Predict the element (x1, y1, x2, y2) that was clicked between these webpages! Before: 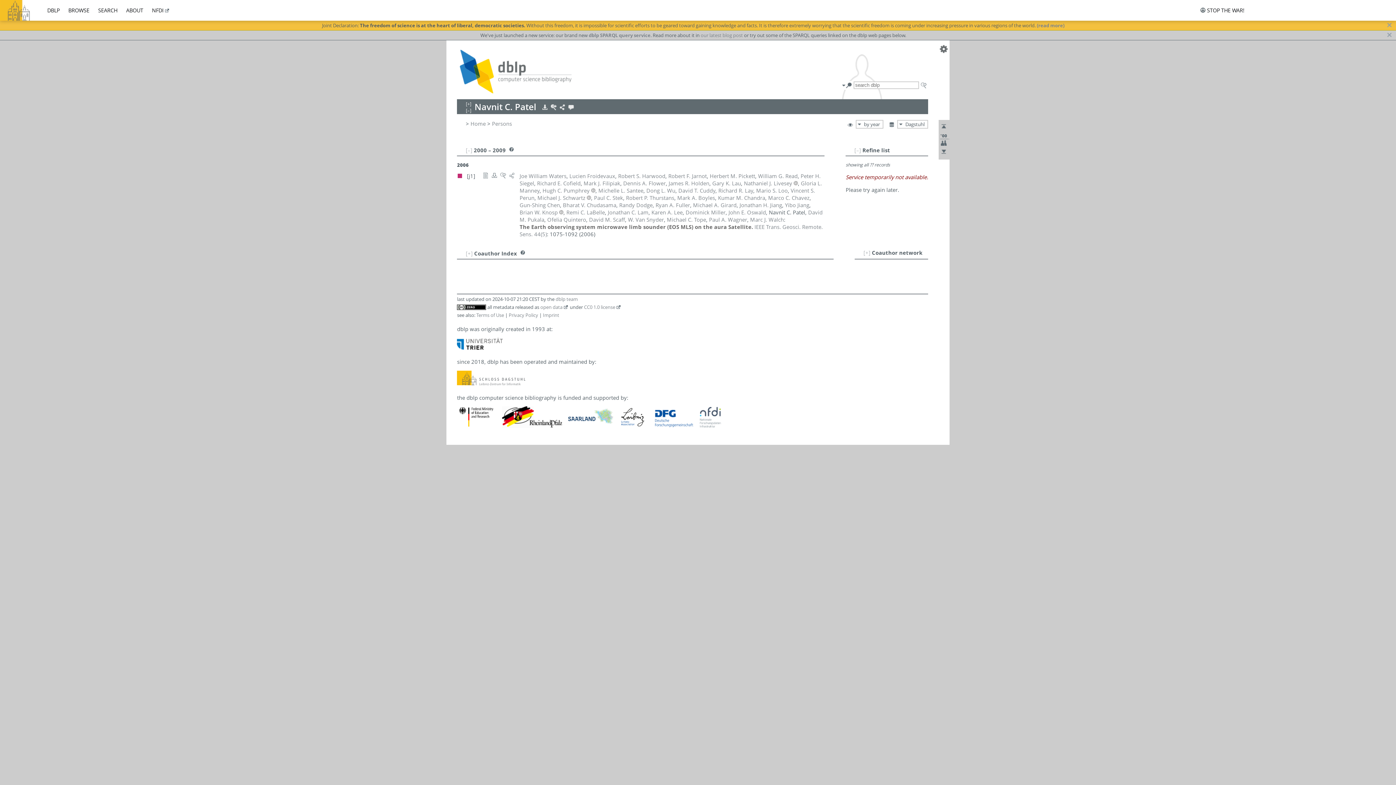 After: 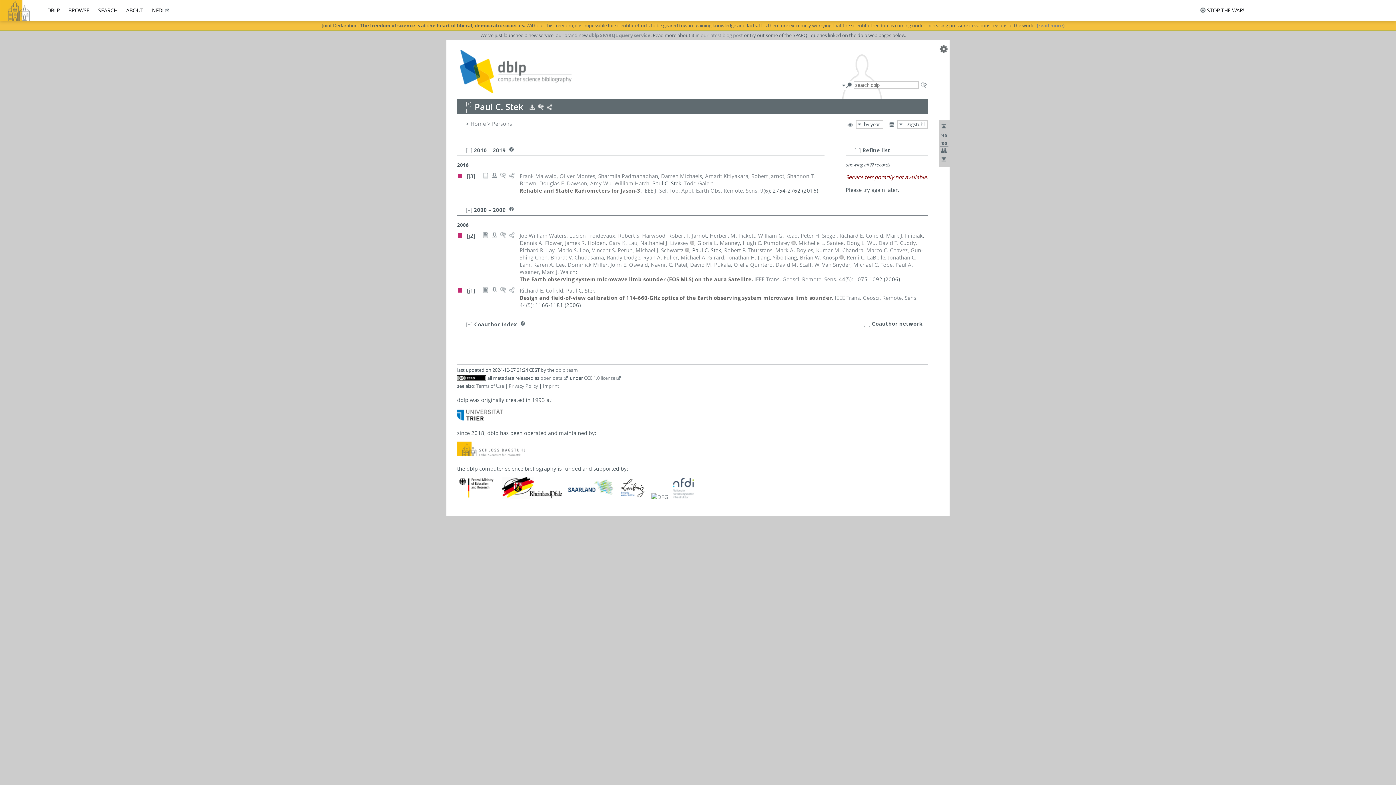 Action: label: Paul C. Stek bbox: (594, 194, 623, 201)